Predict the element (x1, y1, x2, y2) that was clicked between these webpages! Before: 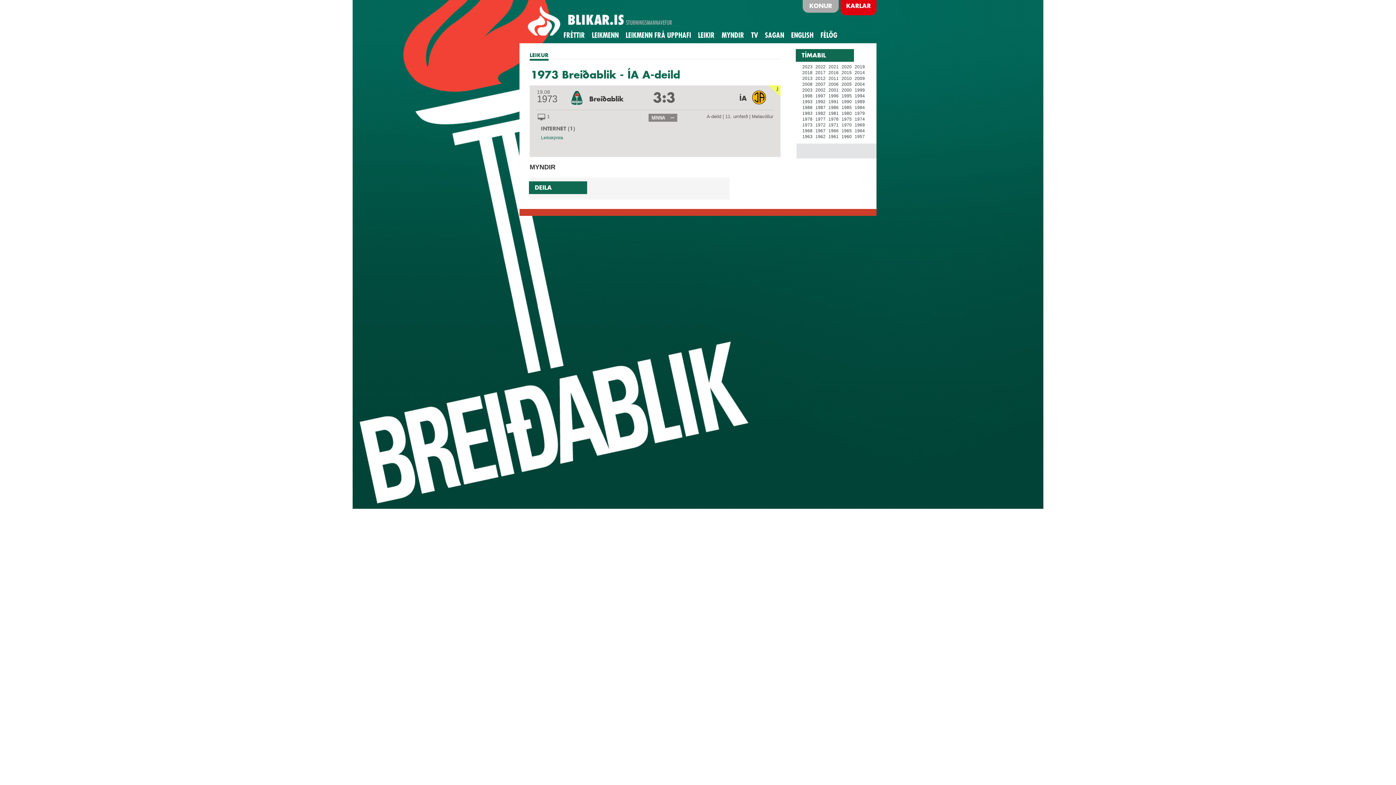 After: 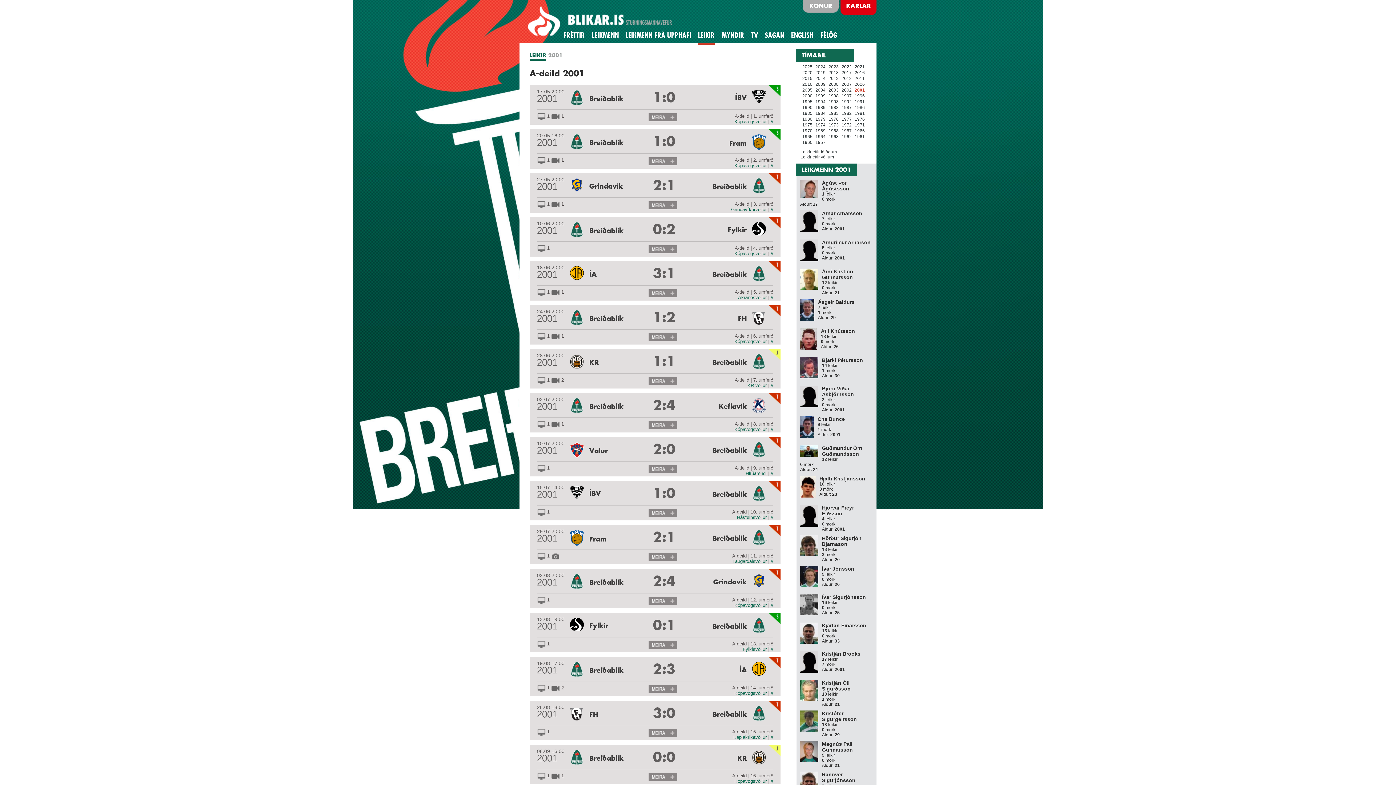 Action: label: 2001 bbox: (828, 87, 838, 92)